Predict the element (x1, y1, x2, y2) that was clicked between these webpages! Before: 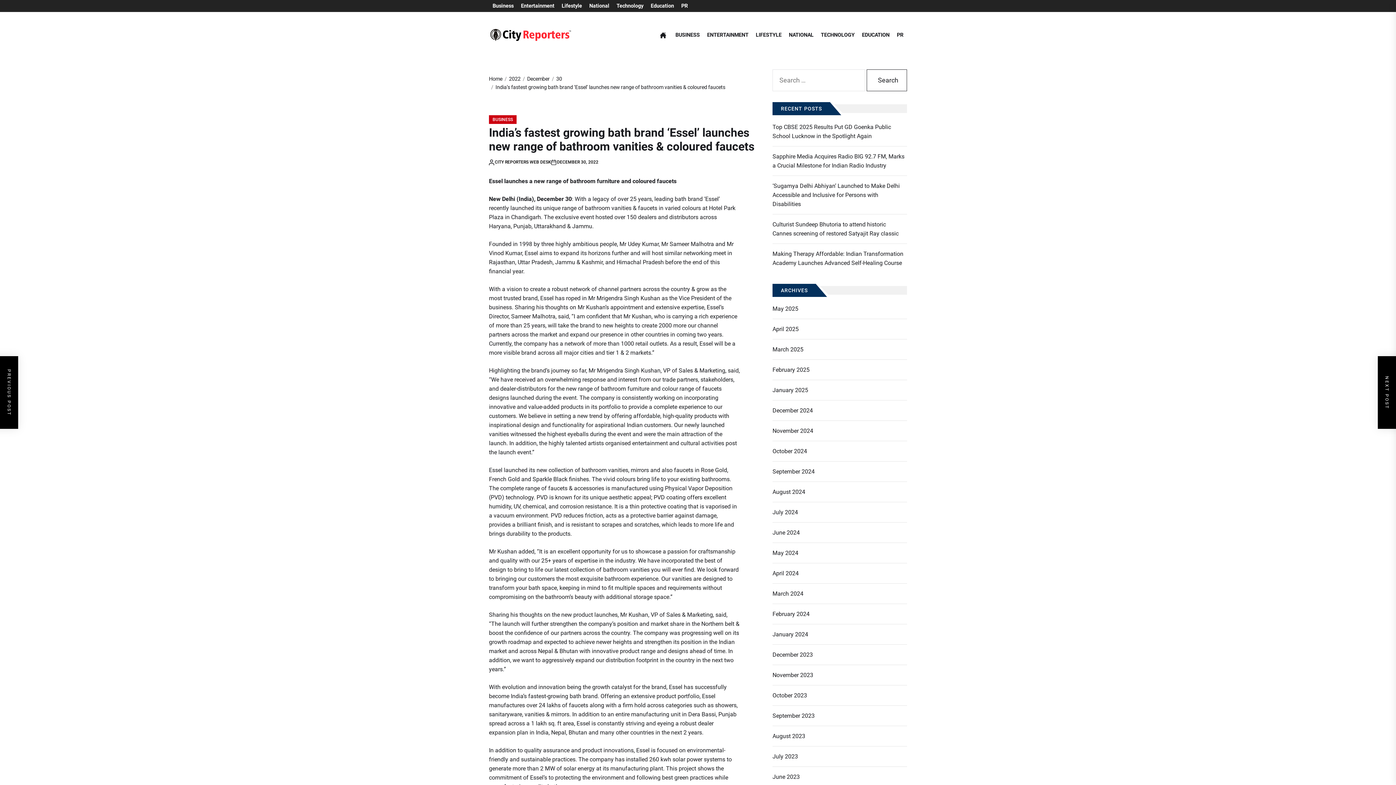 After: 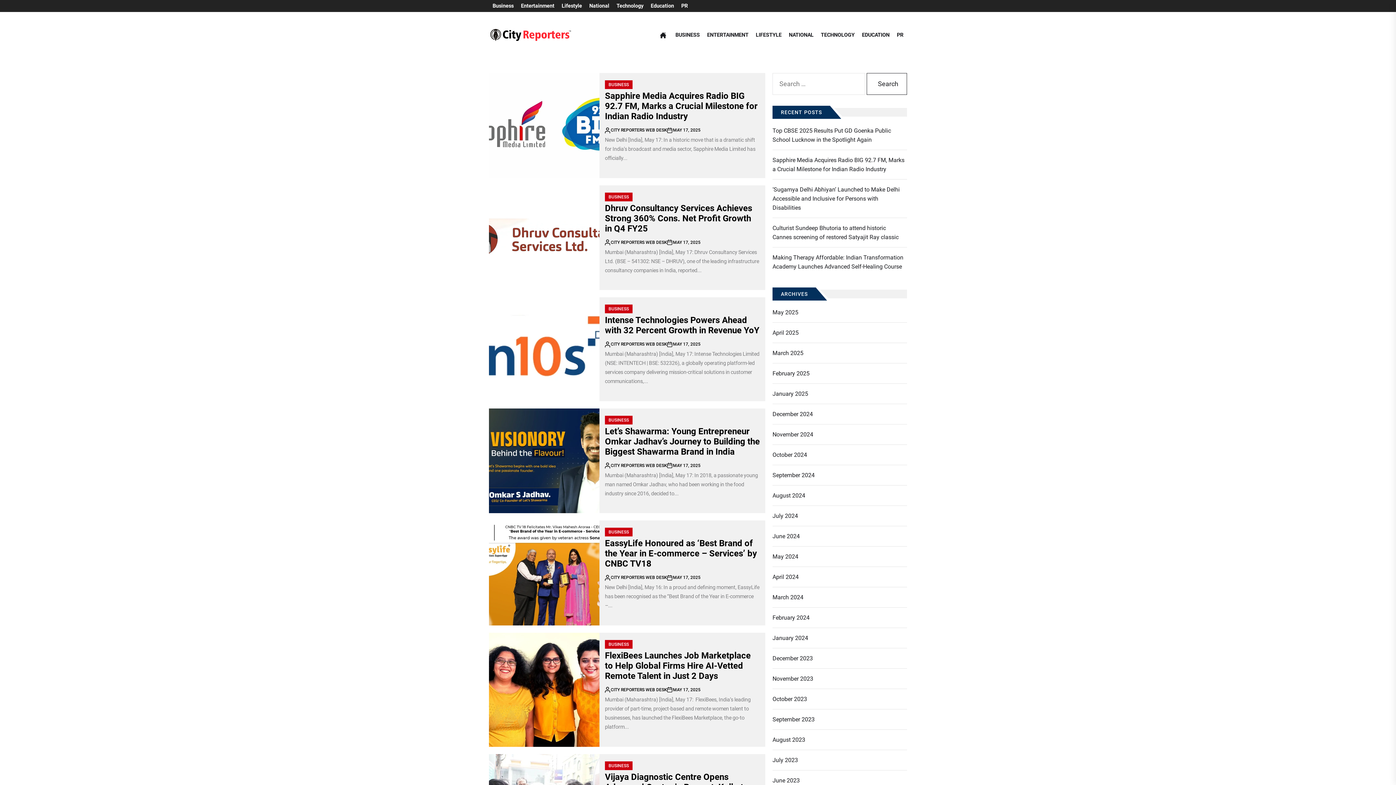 Action: bbox: (675, 32, 700, 38) label: BUSINESS